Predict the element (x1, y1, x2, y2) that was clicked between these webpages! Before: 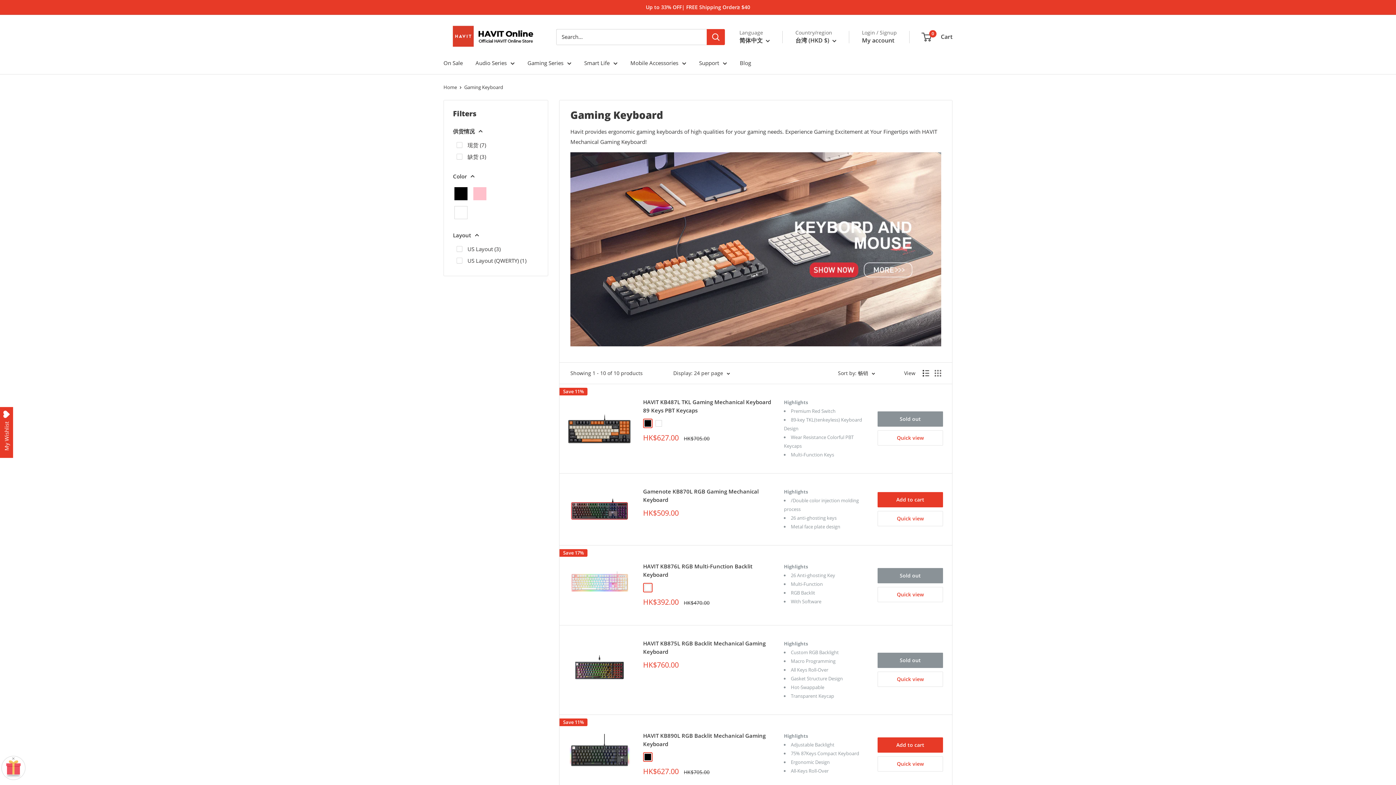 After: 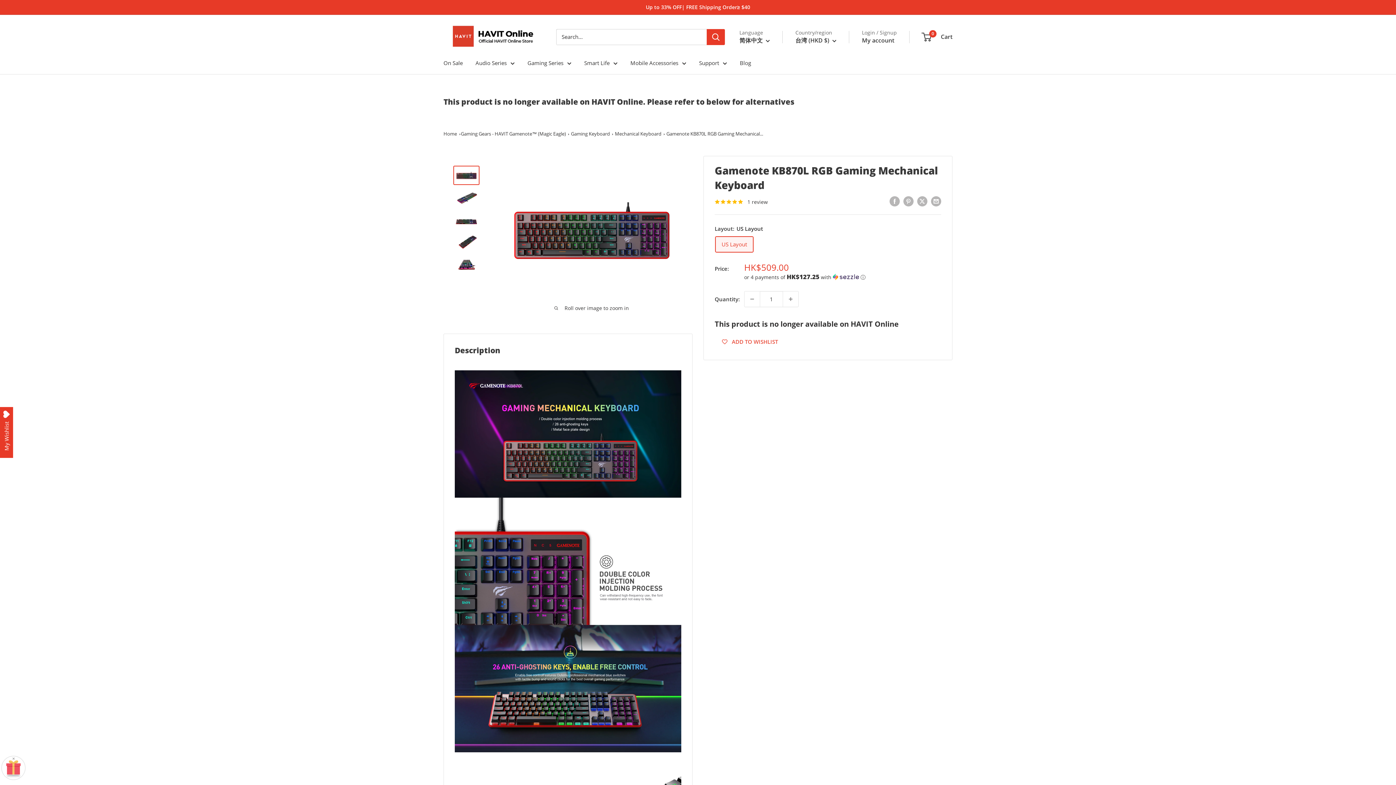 Action: bbox: (643, 487, 772, 504) label: Gamenote KB870L RGB Gaming Mechanical Keyboard